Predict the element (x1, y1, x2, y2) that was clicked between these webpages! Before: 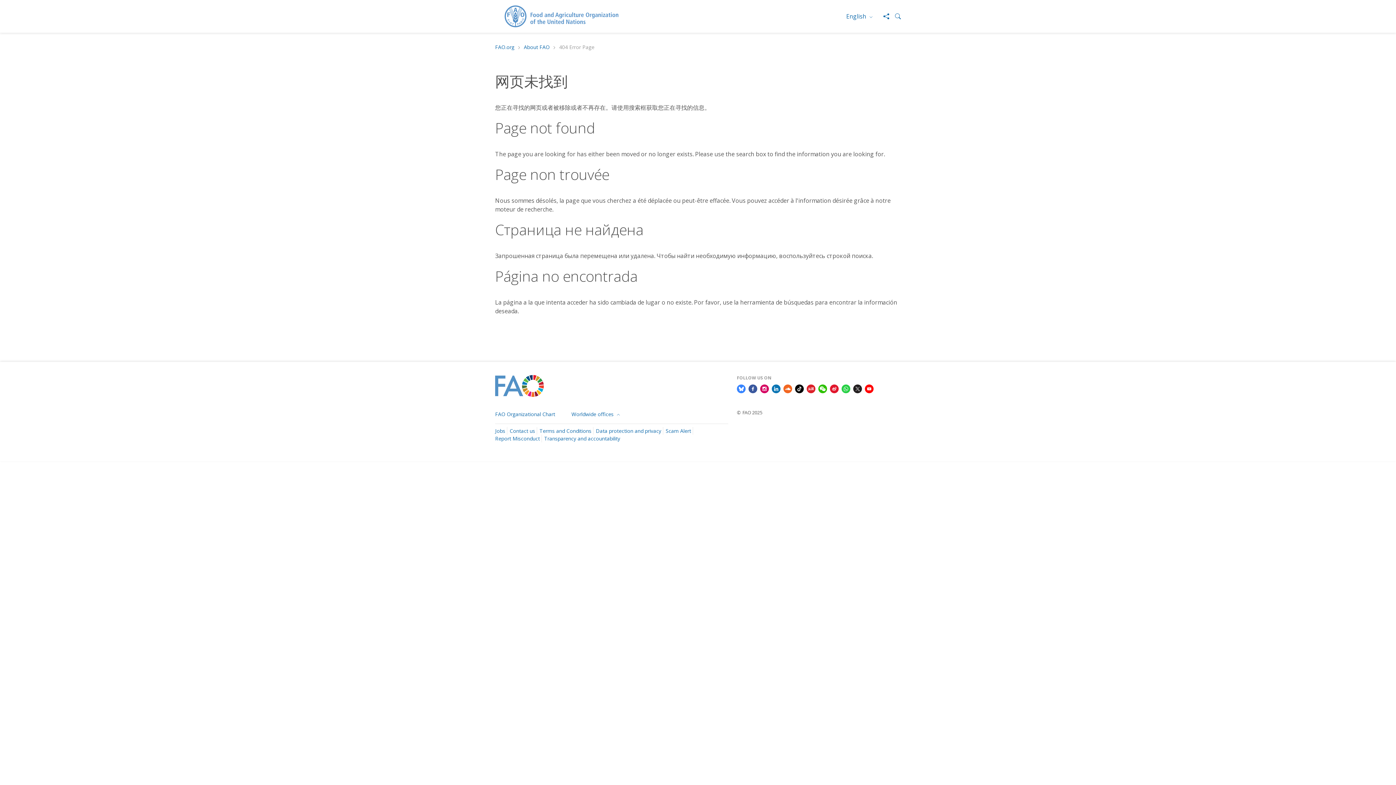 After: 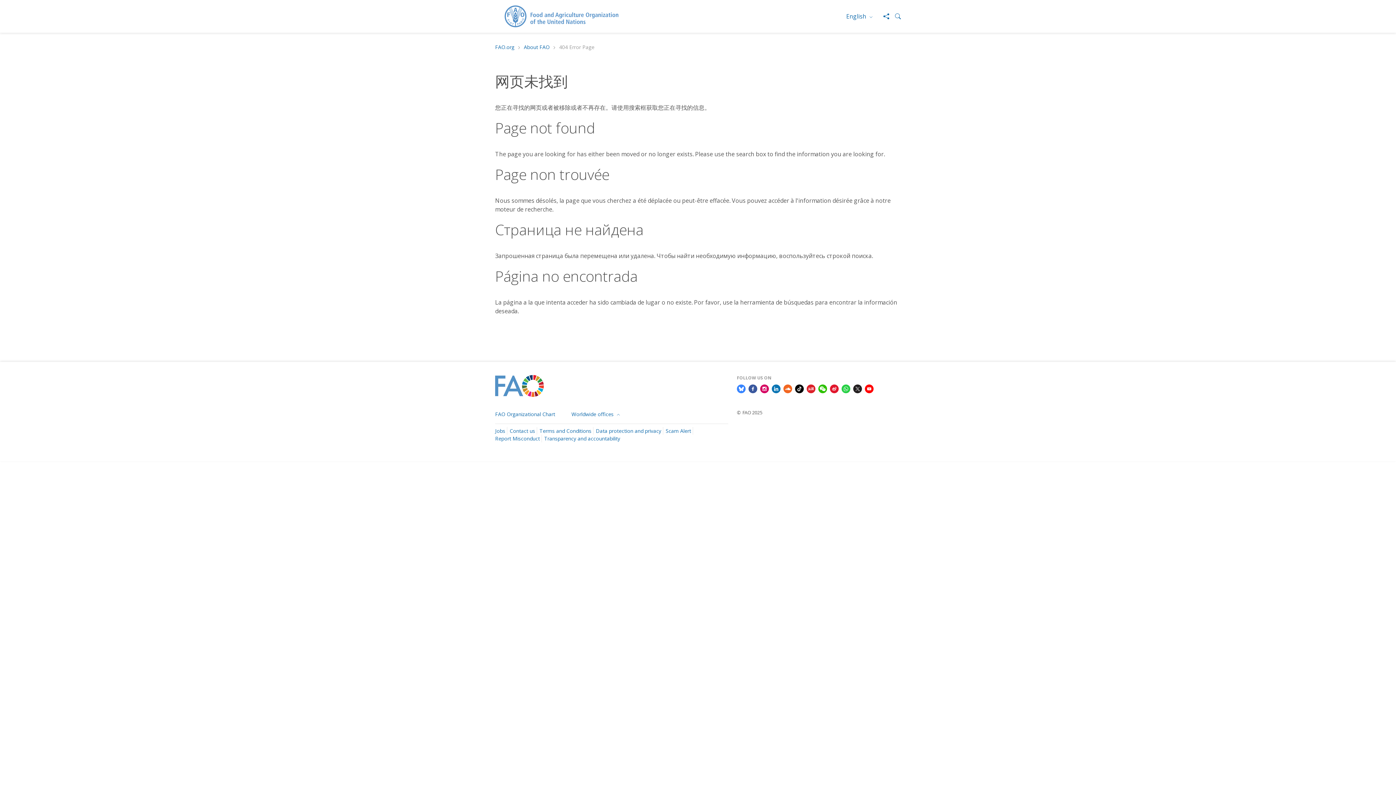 Action: bbox: (748, 384, 757, 392)